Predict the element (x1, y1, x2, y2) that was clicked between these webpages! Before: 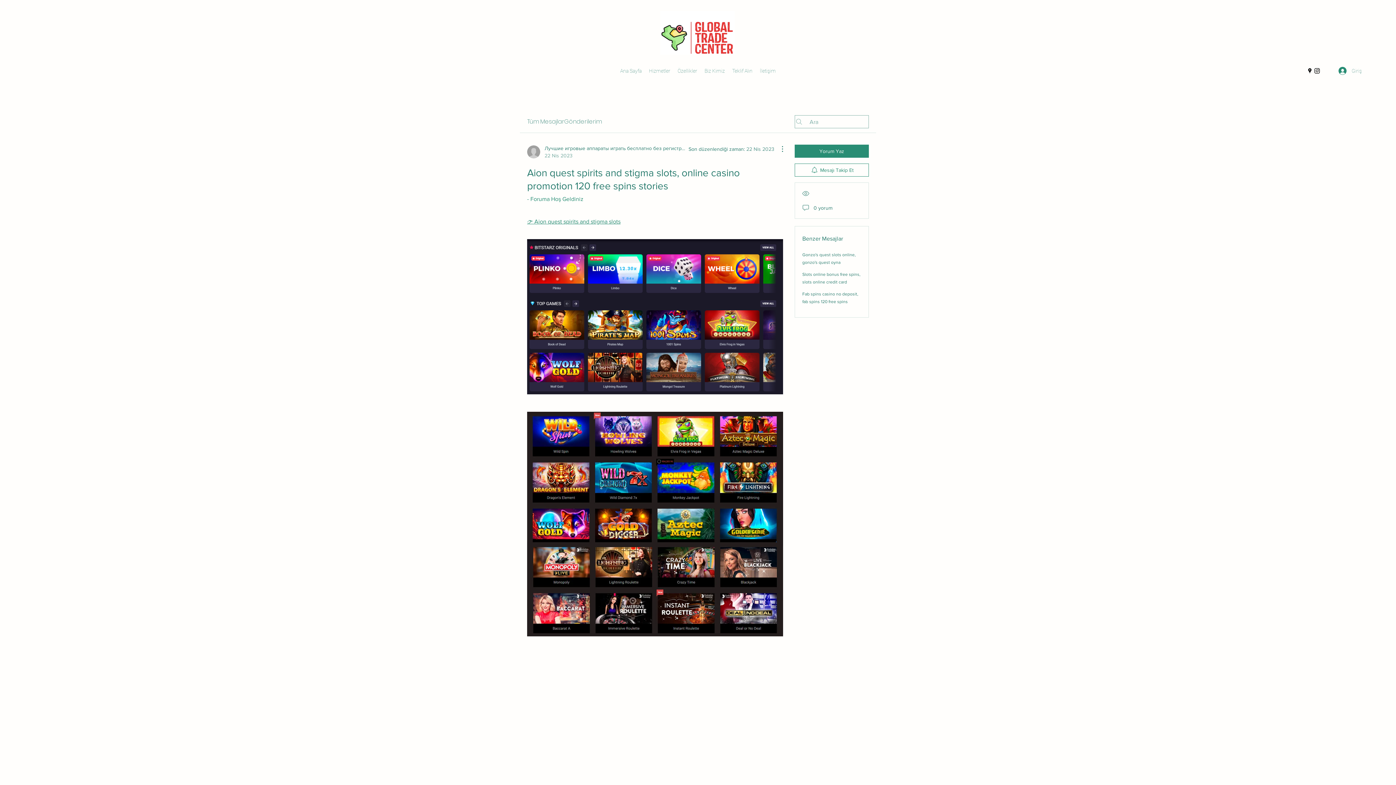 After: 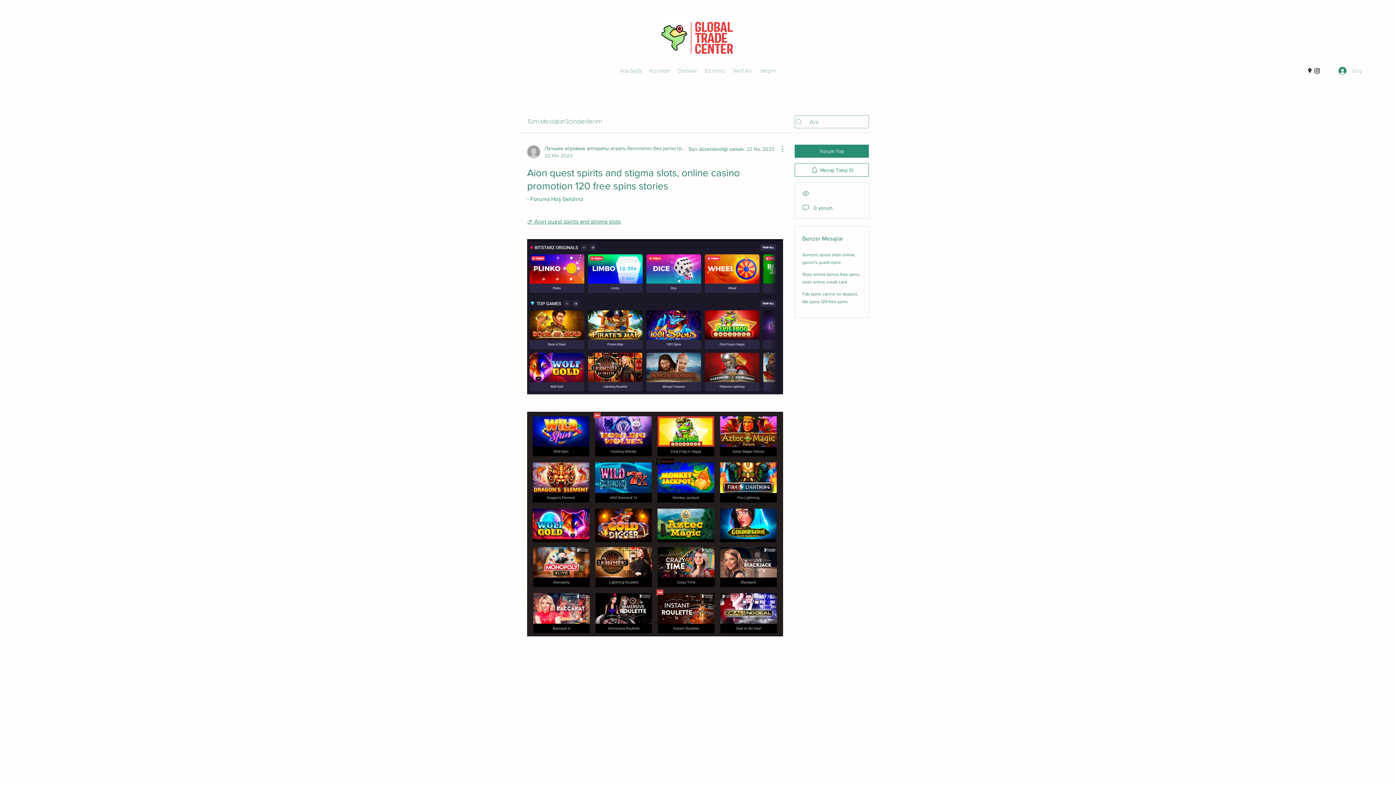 Action: label: Diğer Eylemler bbox: (774, 144, 783, 153)